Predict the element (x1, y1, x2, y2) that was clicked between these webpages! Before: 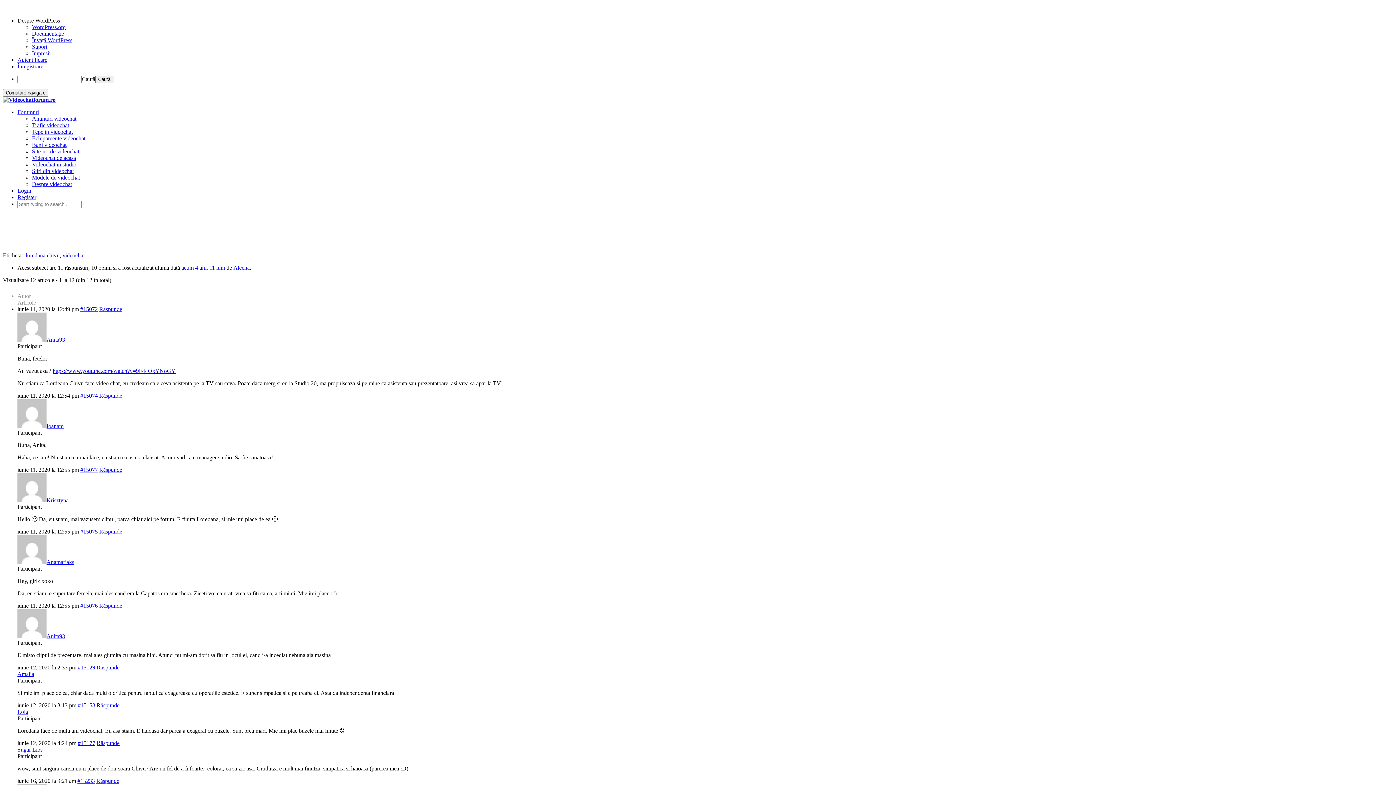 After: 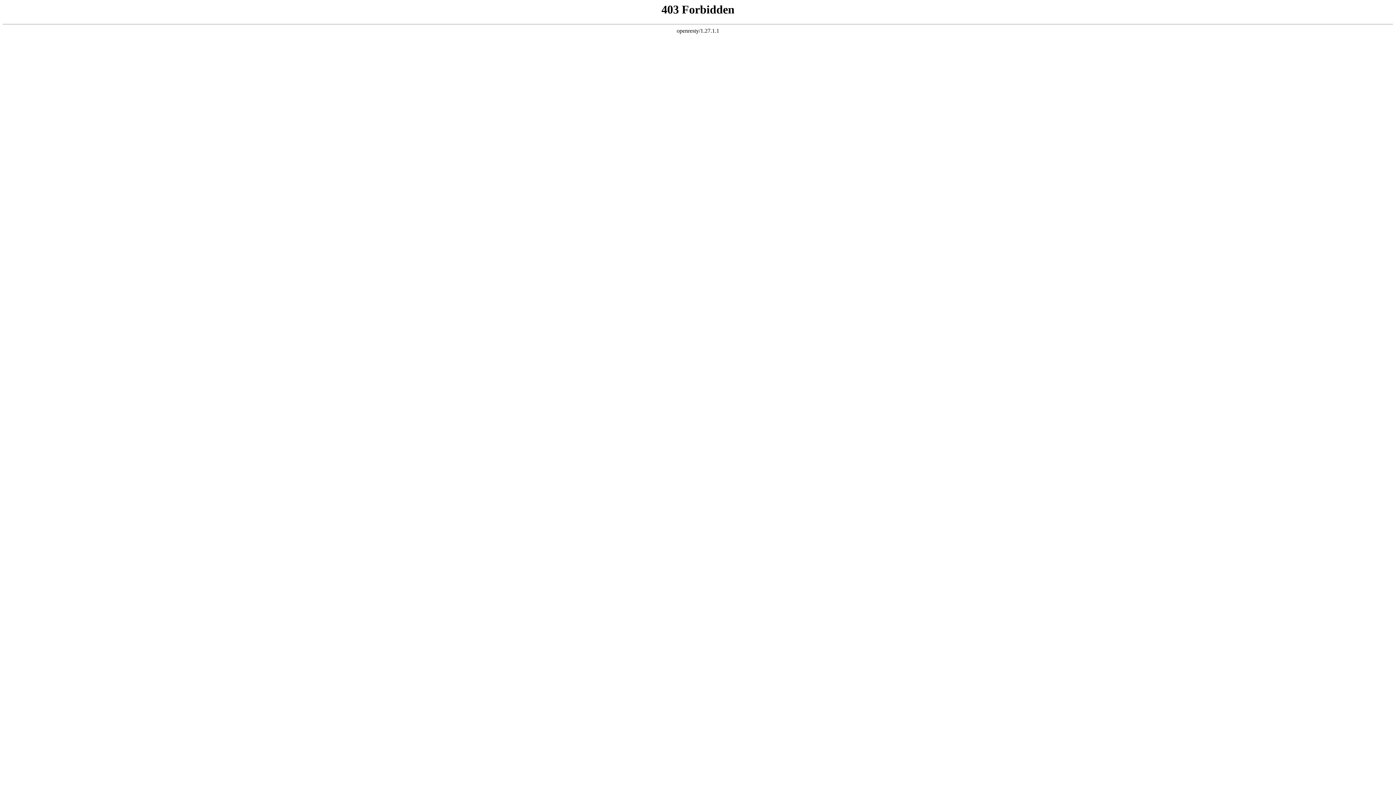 Action: label: Tepe in videochat bbox: (32, 128, 72, 134)